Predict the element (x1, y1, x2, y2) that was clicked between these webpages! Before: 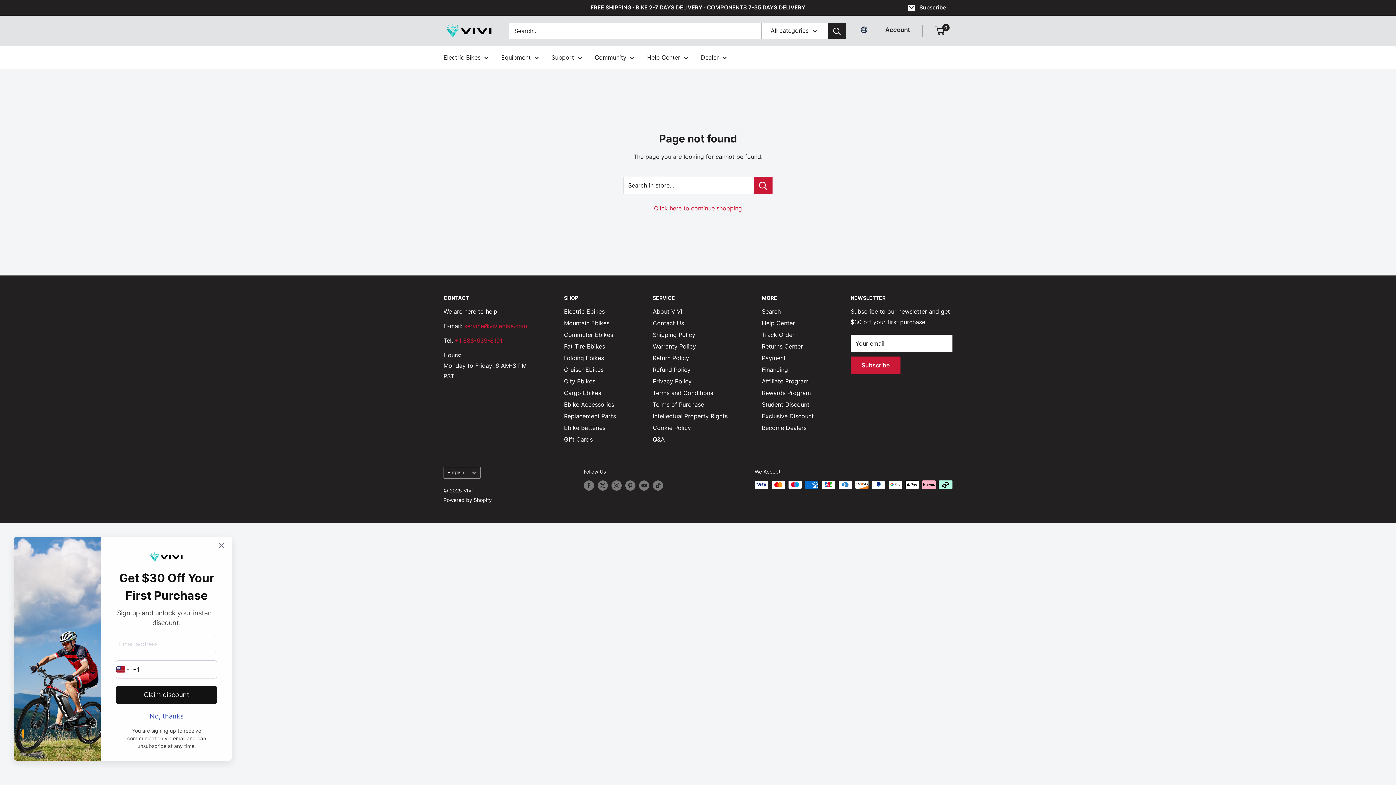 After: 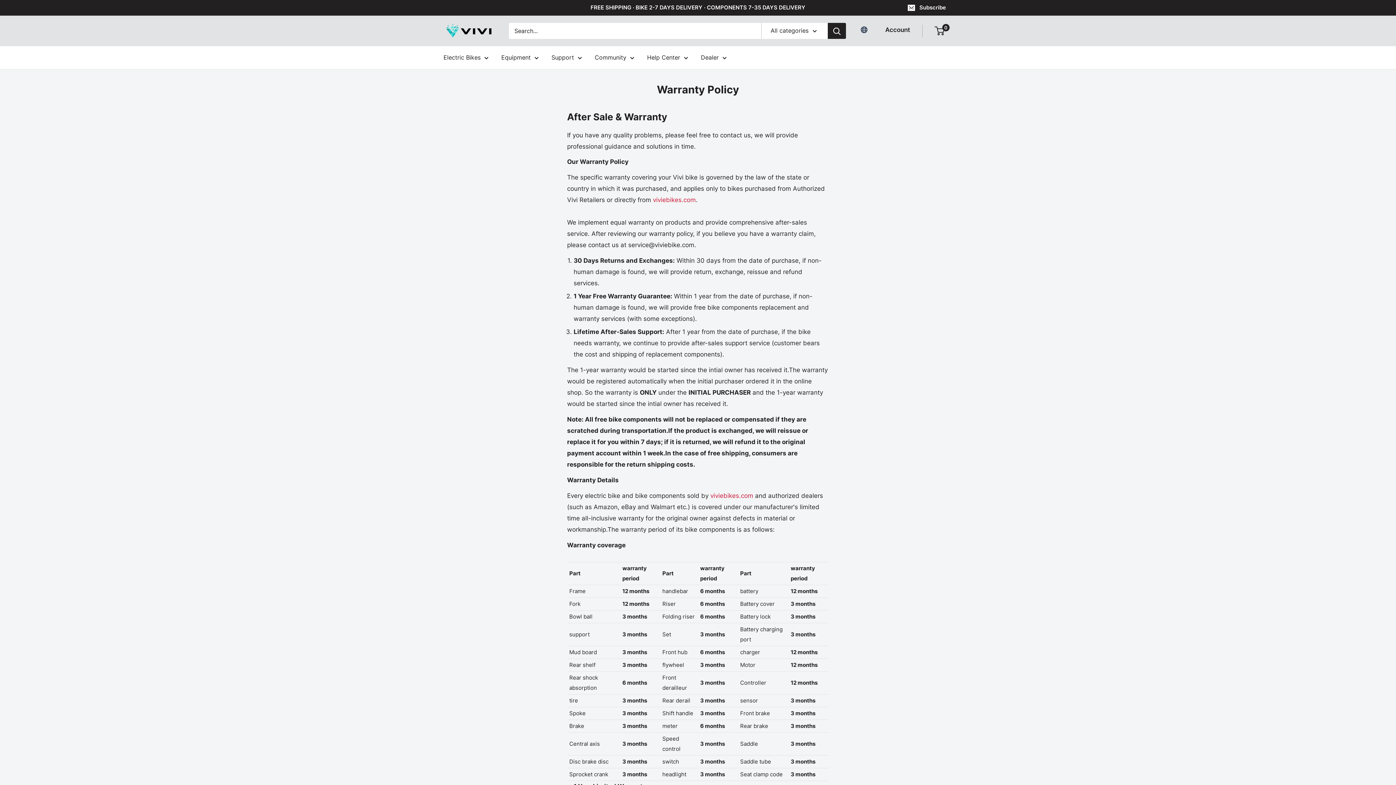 Action: bbox: (652, 340, 736, 352) label: Warranty Policy